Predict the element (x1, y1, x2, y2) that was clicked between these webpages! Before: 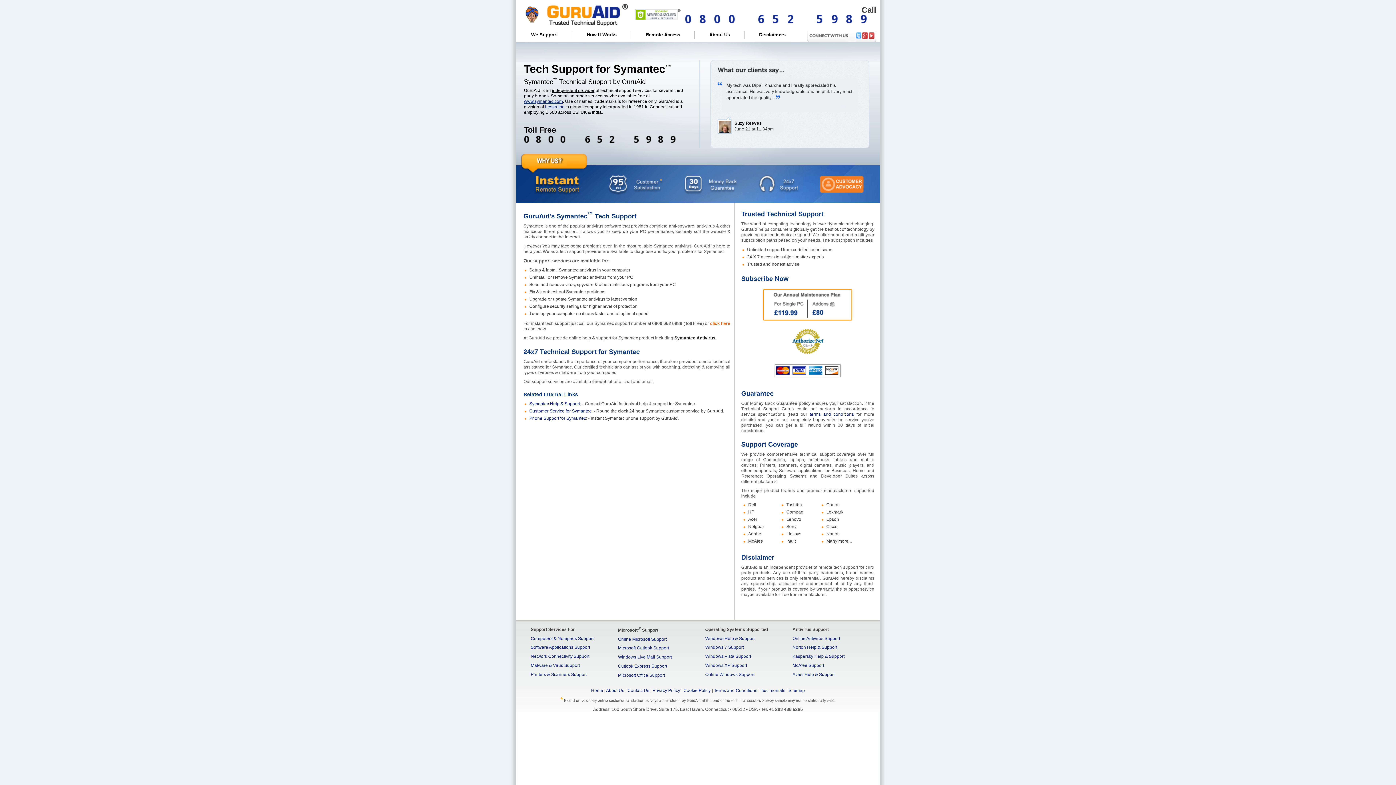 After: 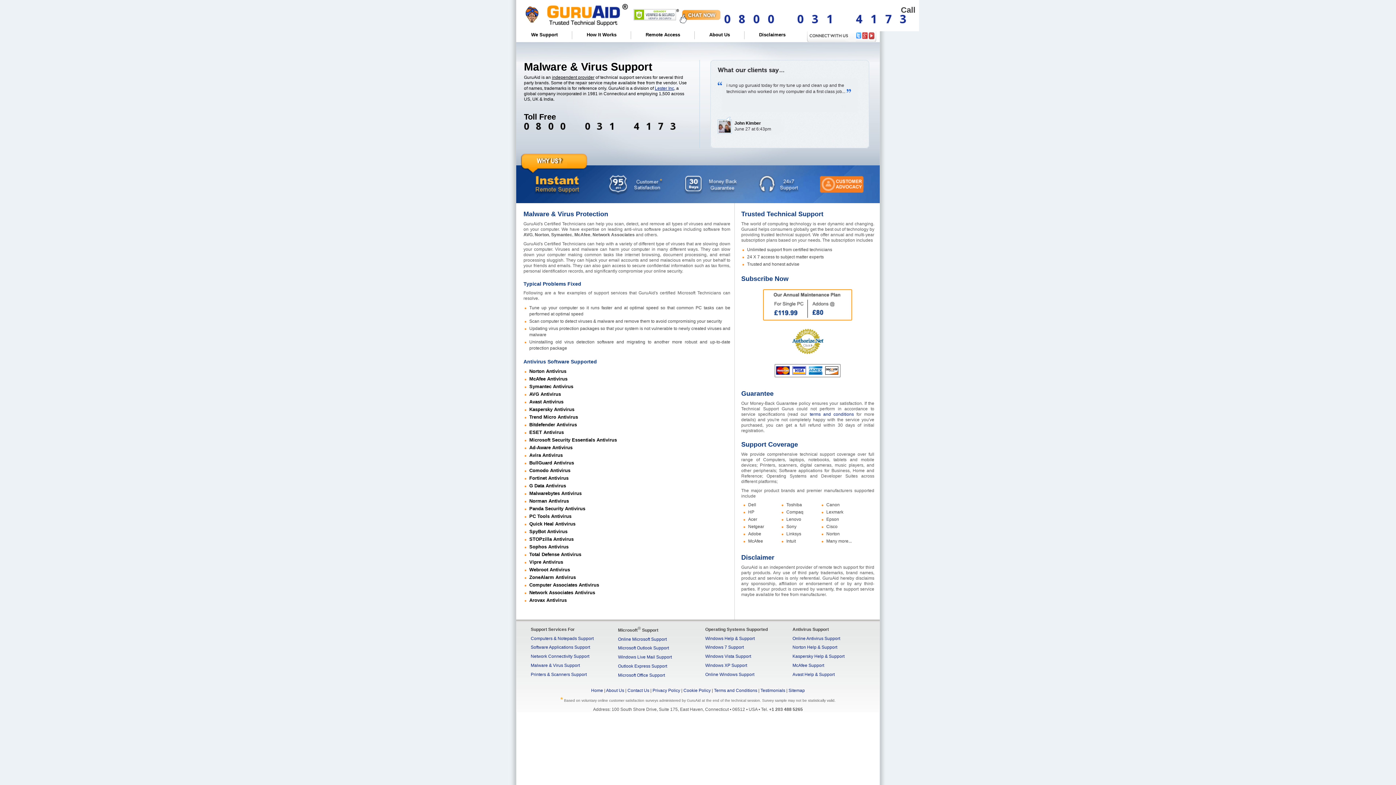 Action: bbox: (530, 663, 580, 668) label: Malware & Virus Support